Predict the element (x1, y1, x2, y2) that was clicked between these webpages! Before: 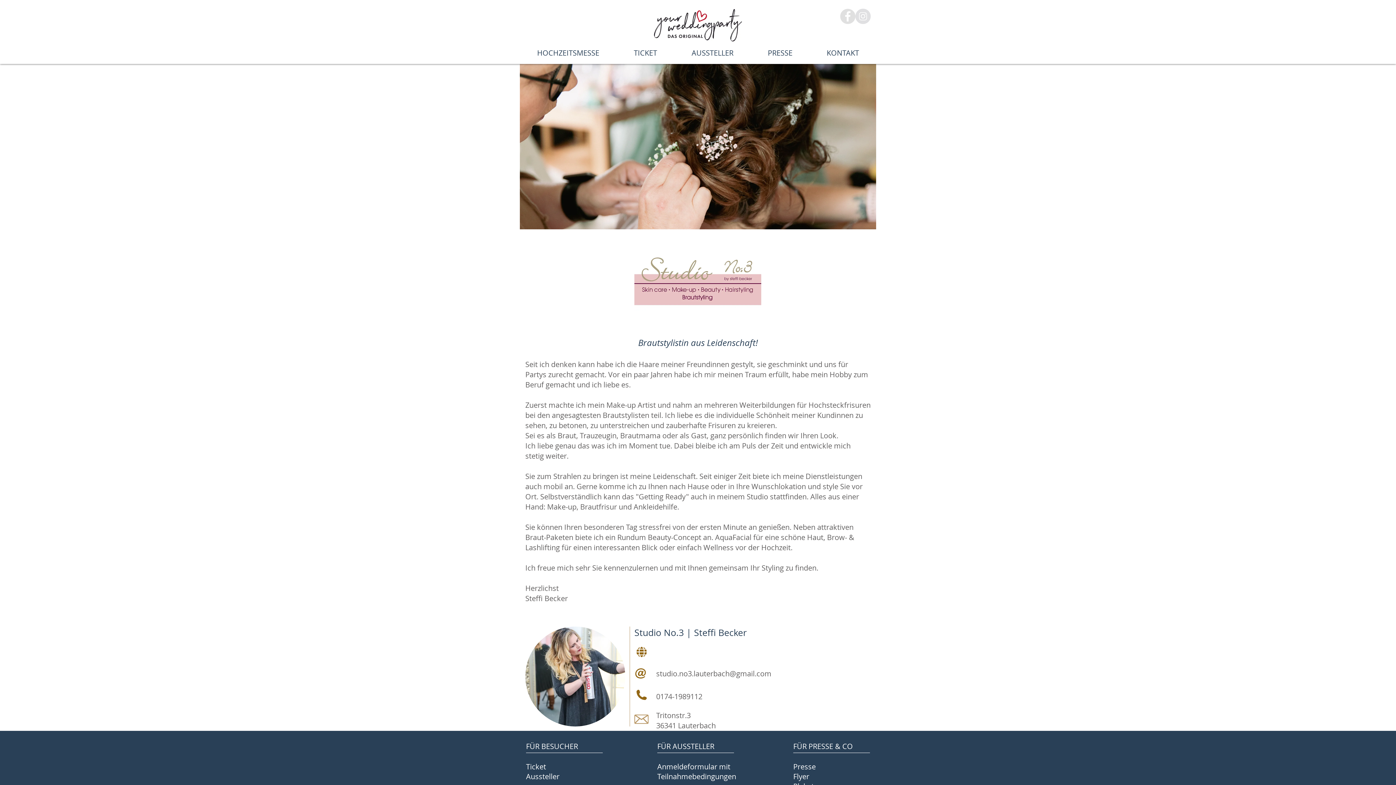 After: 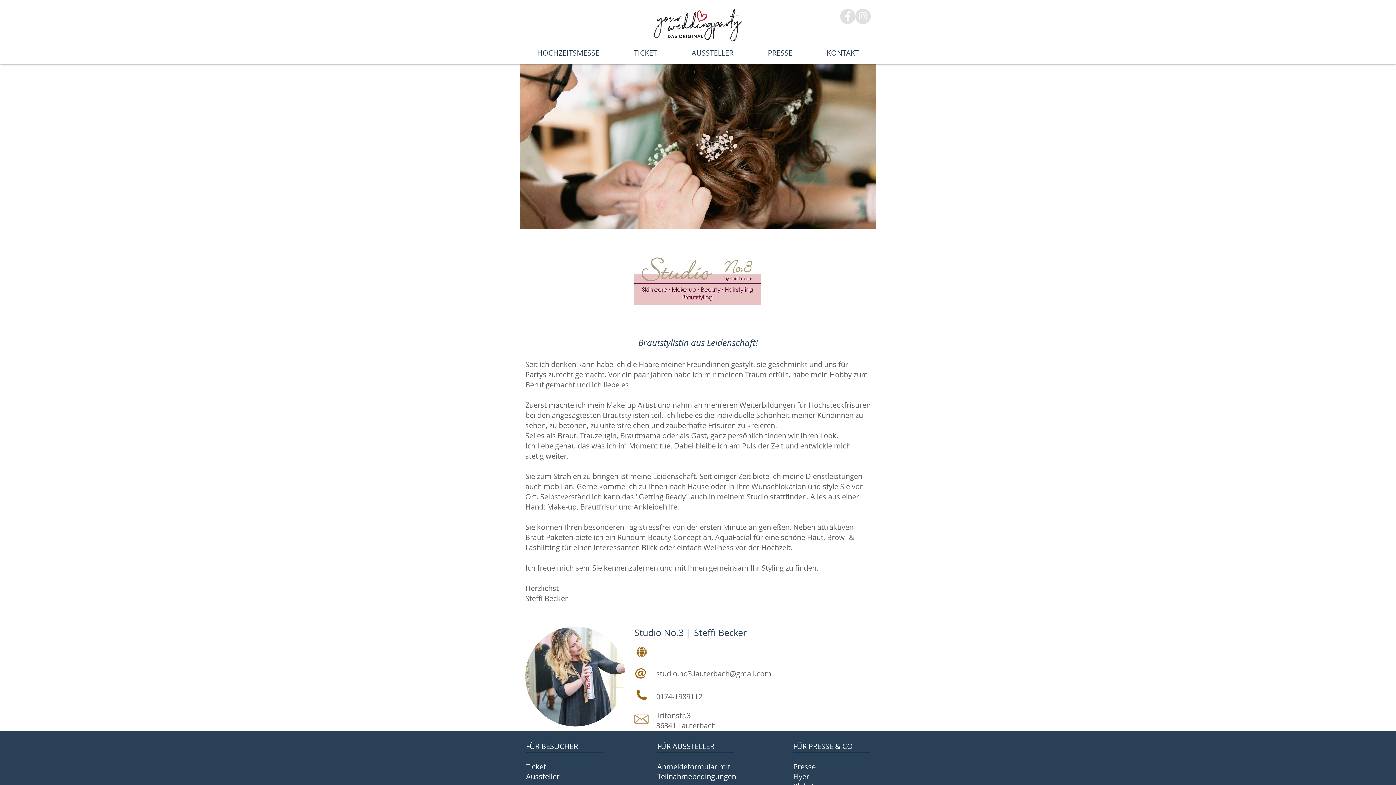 Action: label: Flyer  bbox: (793, 772, 811, 781)